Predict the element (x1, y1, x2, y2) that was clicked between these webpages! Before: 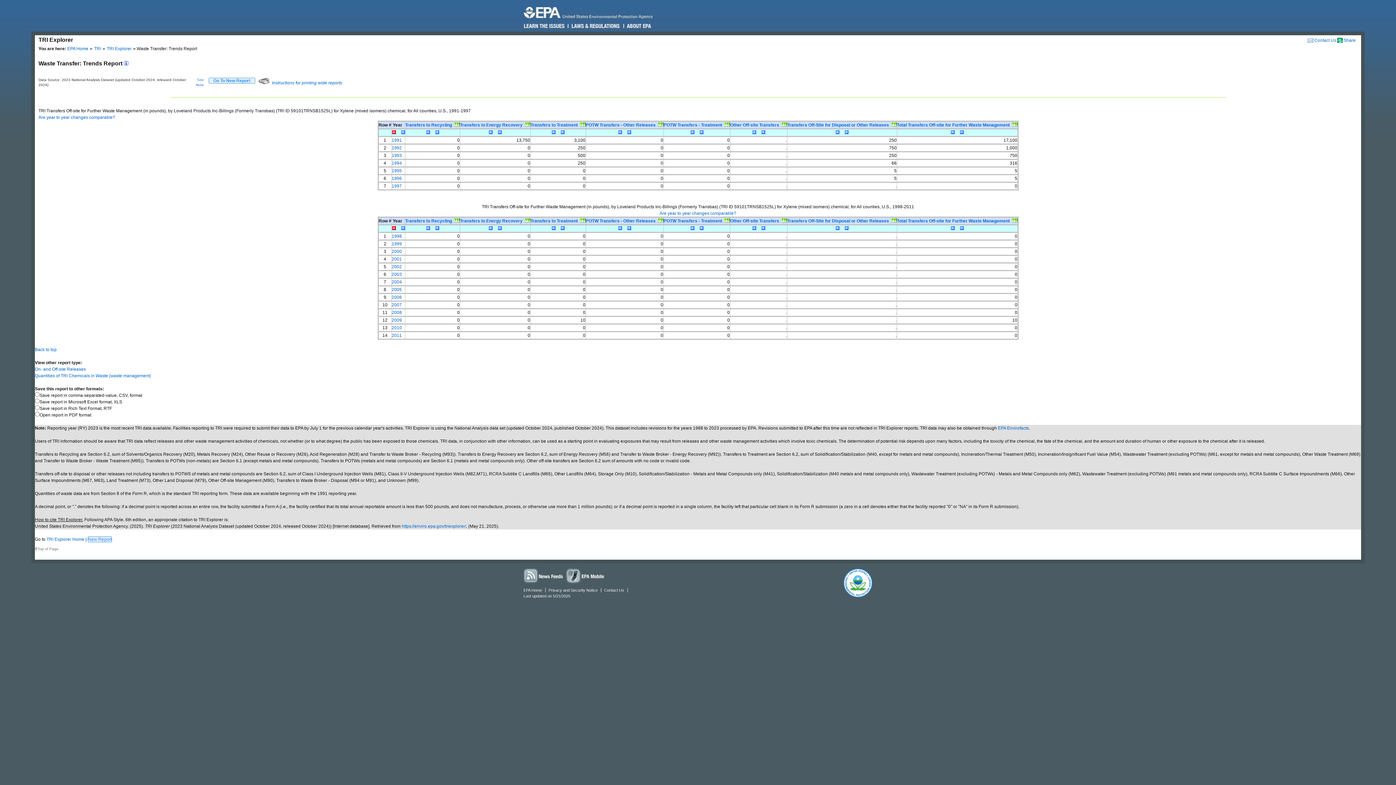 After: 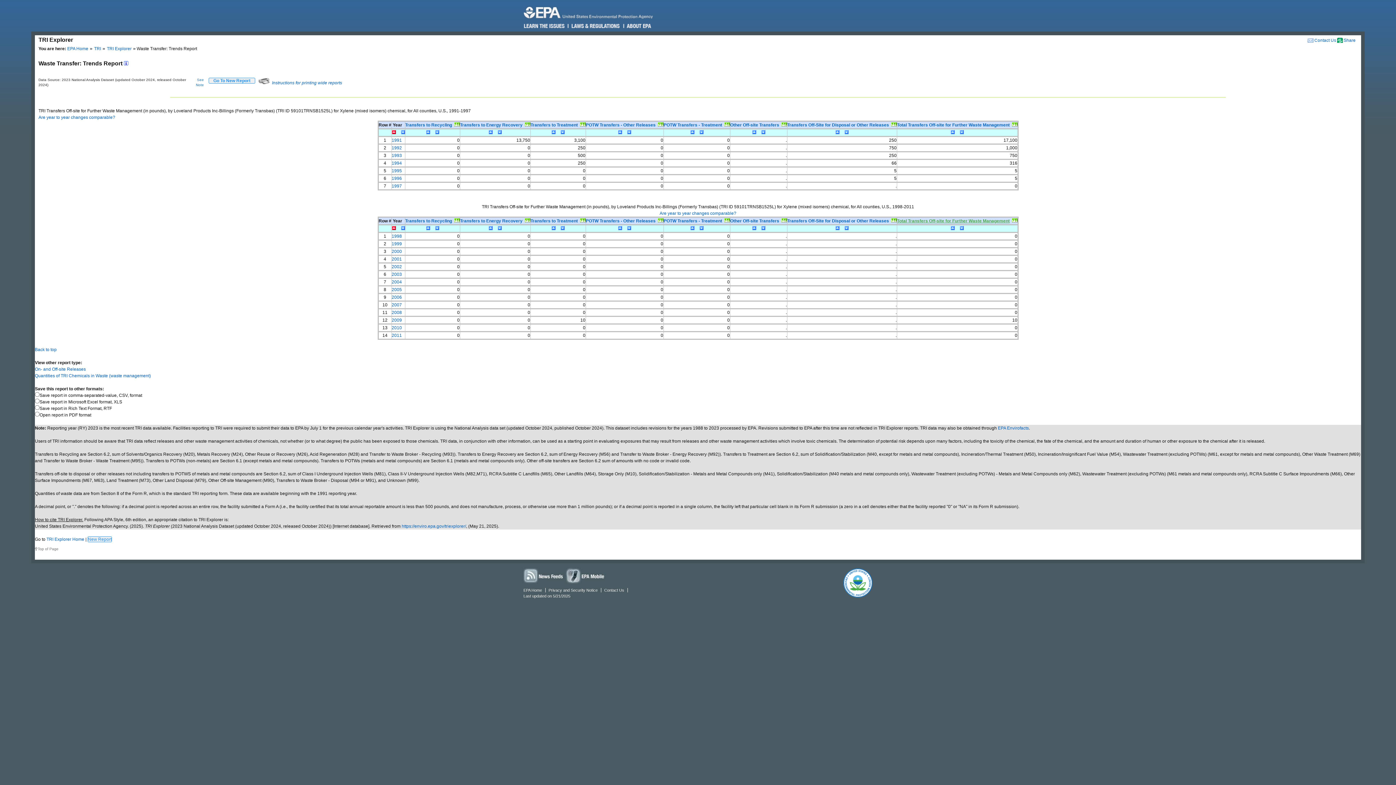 Action: bbox: (897, 218, 1010, 223) label: Total Transfers Off-site for Further Waste Management